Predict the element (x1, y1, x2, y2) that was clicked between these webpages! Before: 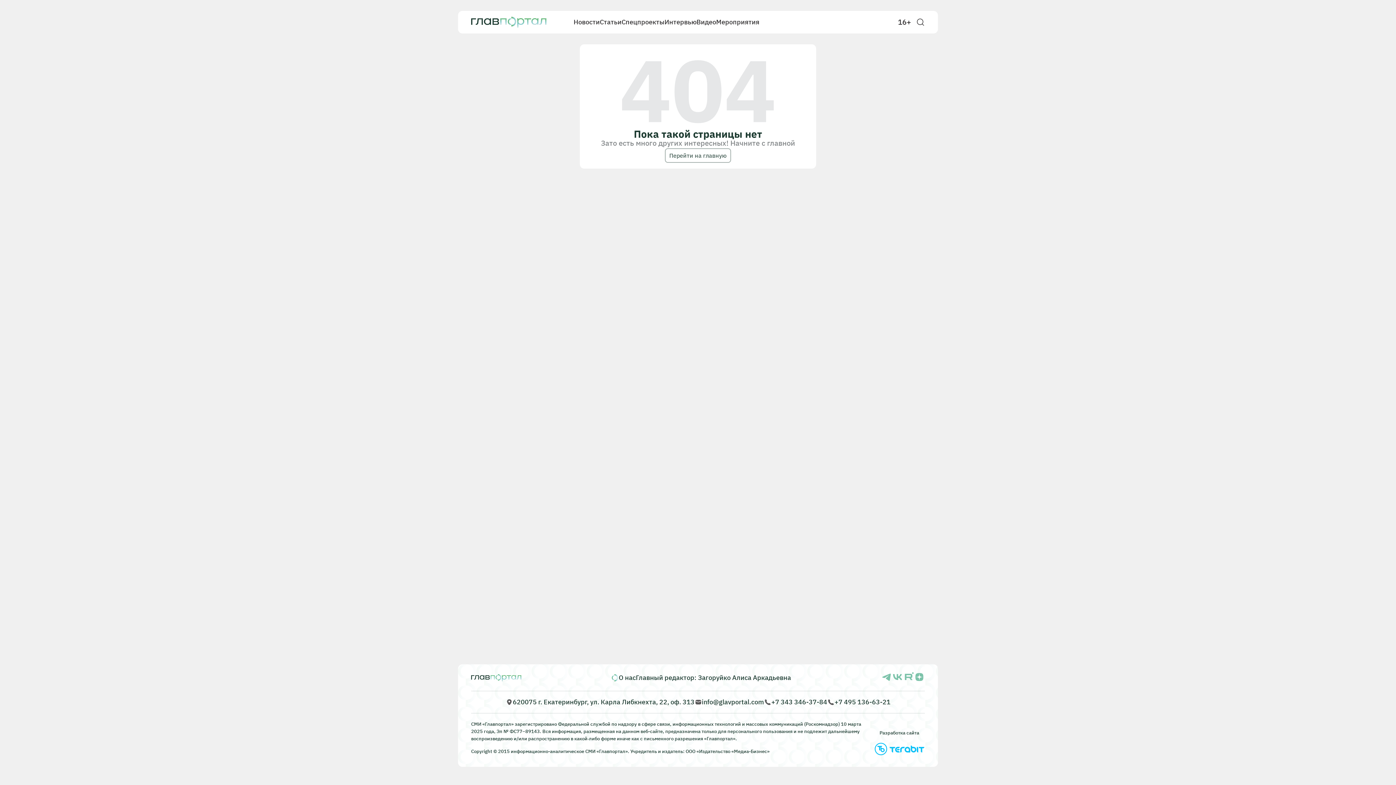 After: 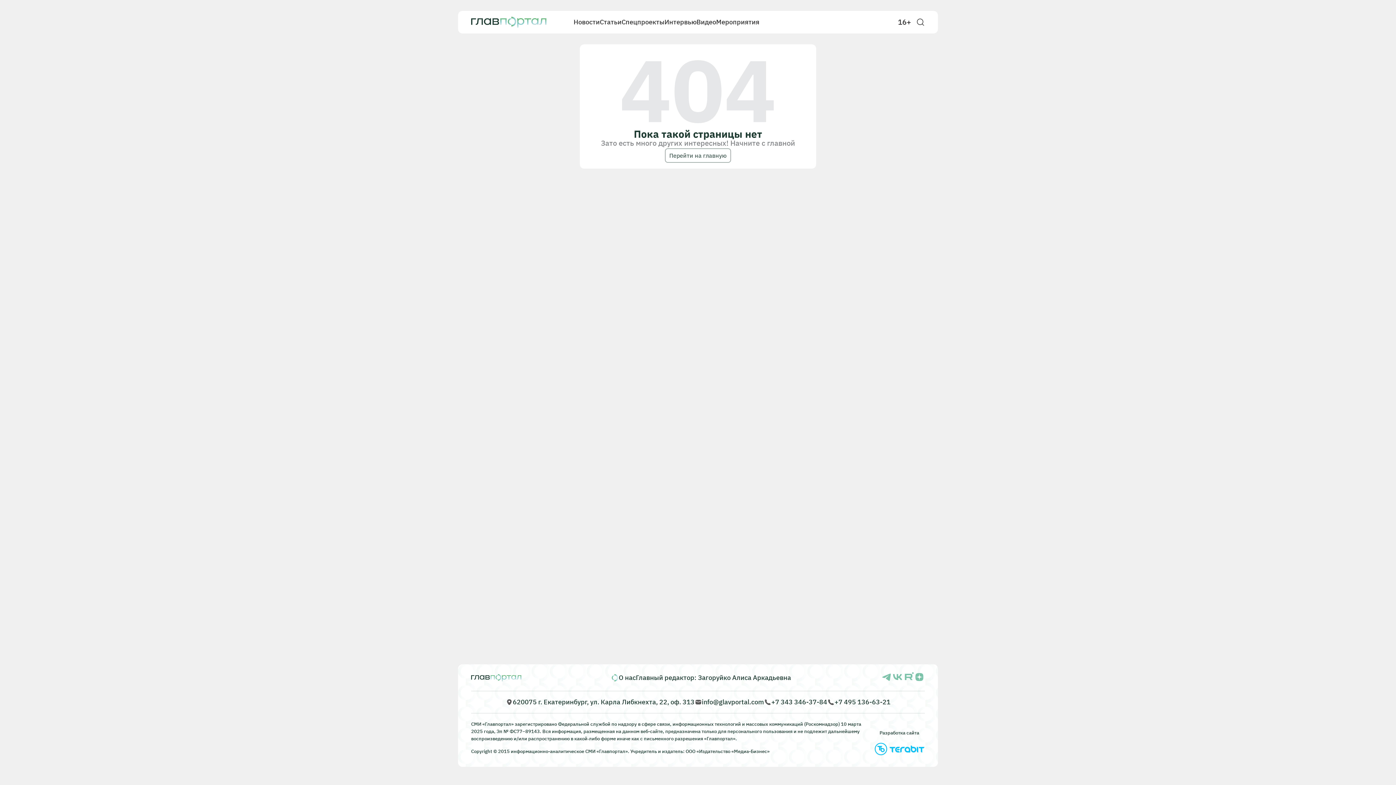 Action: bbox: (914, 672, 925, 684)